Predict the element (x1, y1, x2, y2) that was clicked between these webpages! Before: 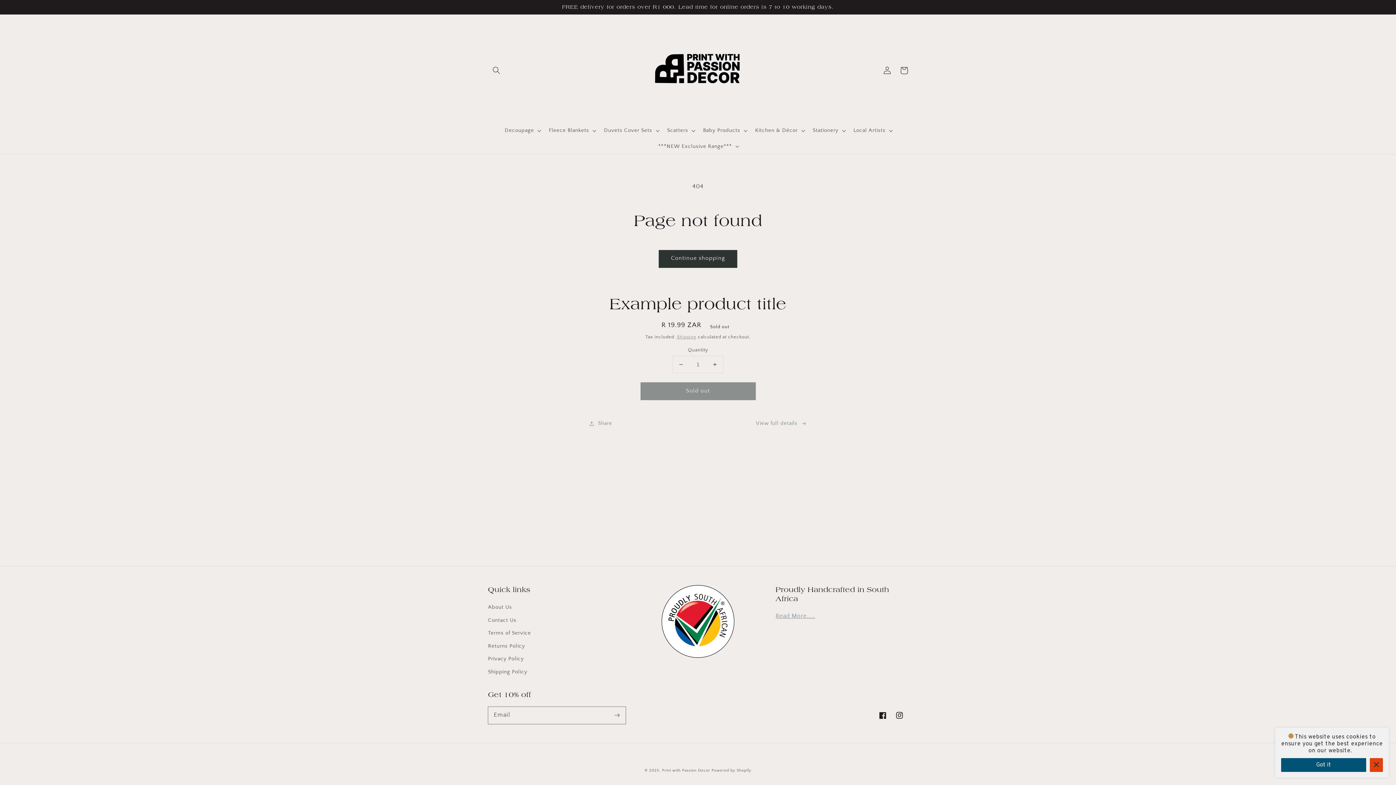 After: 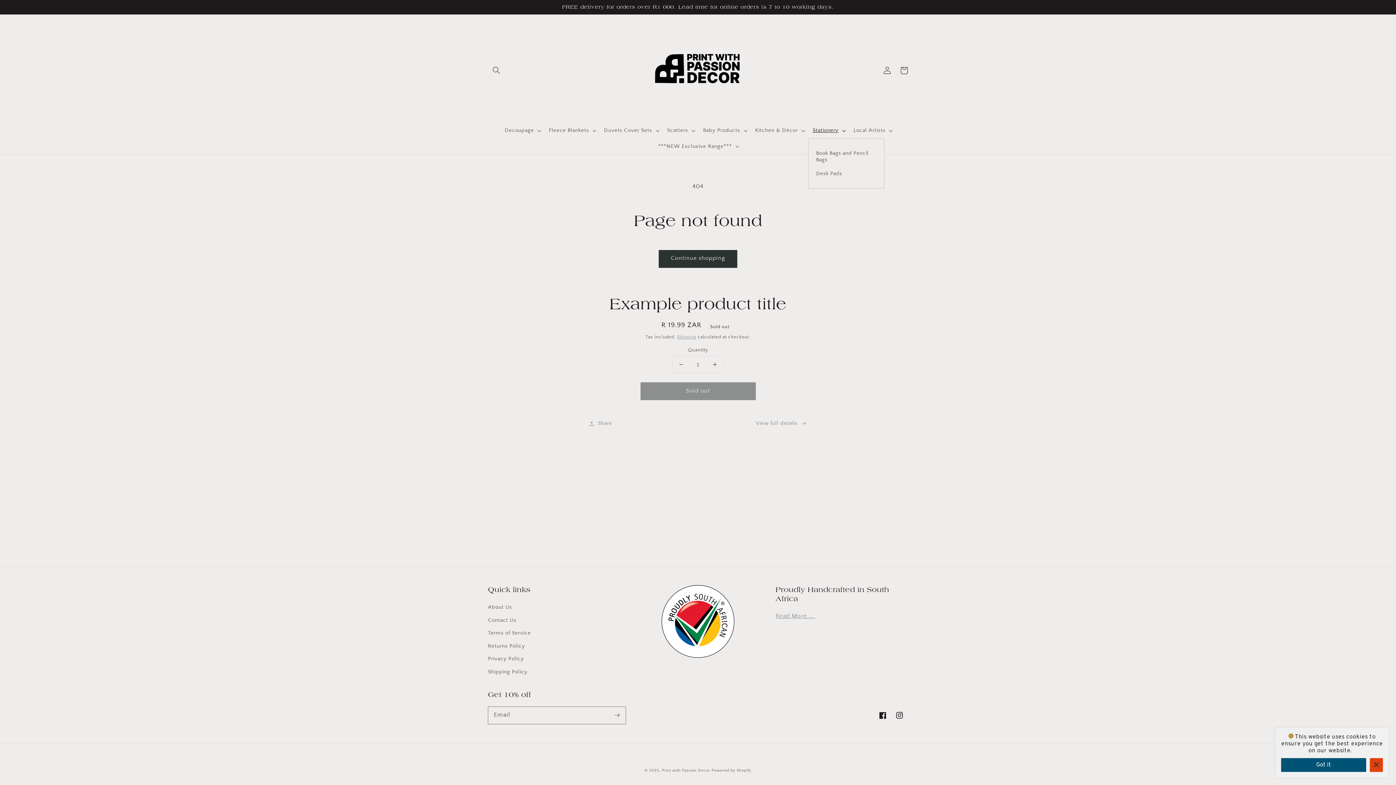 Action: label: Stationery bbox: (808, 122, 849, 138)